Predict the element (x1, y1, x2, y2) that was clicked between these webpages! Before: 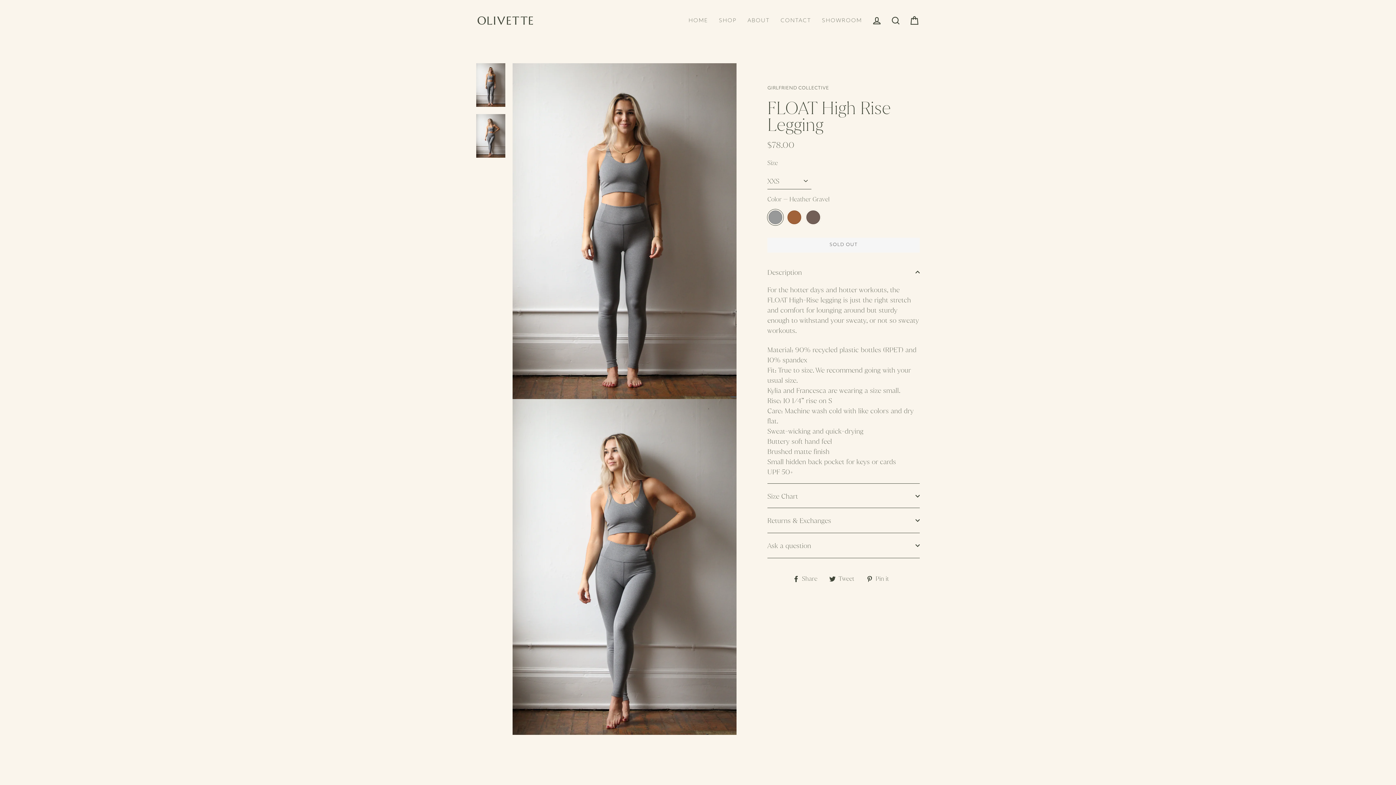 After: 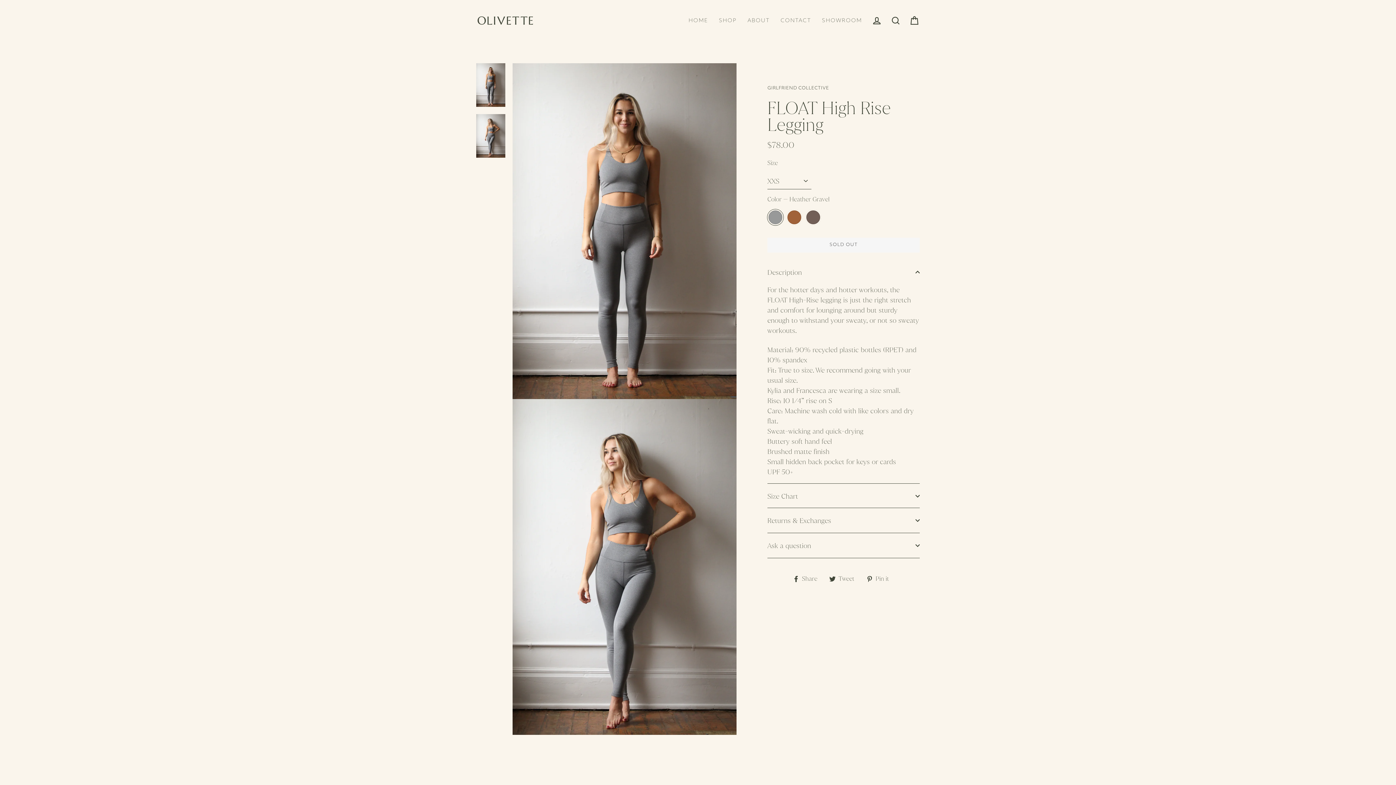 Action: bbox: (866, 574, 894, 583) label:  Pin it
Pin on Pinterest